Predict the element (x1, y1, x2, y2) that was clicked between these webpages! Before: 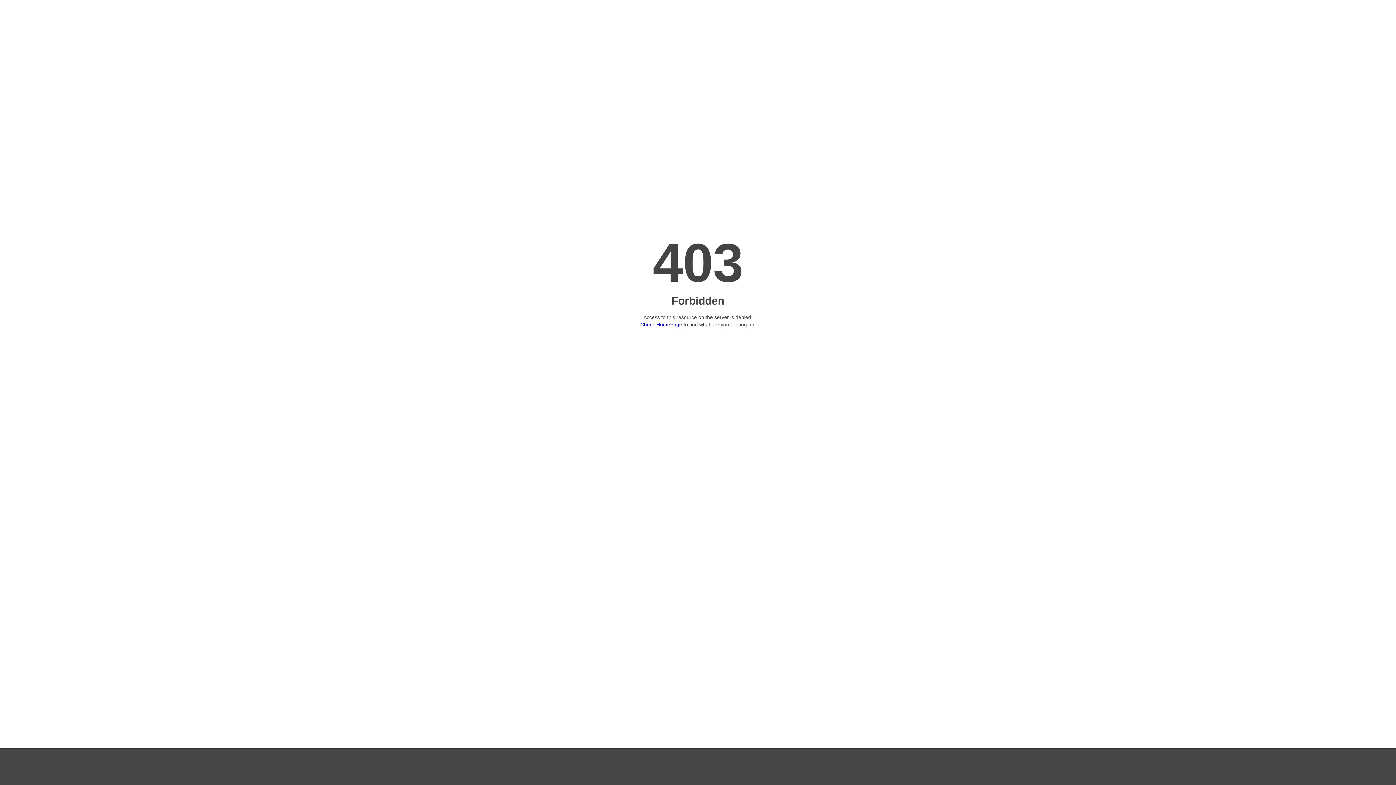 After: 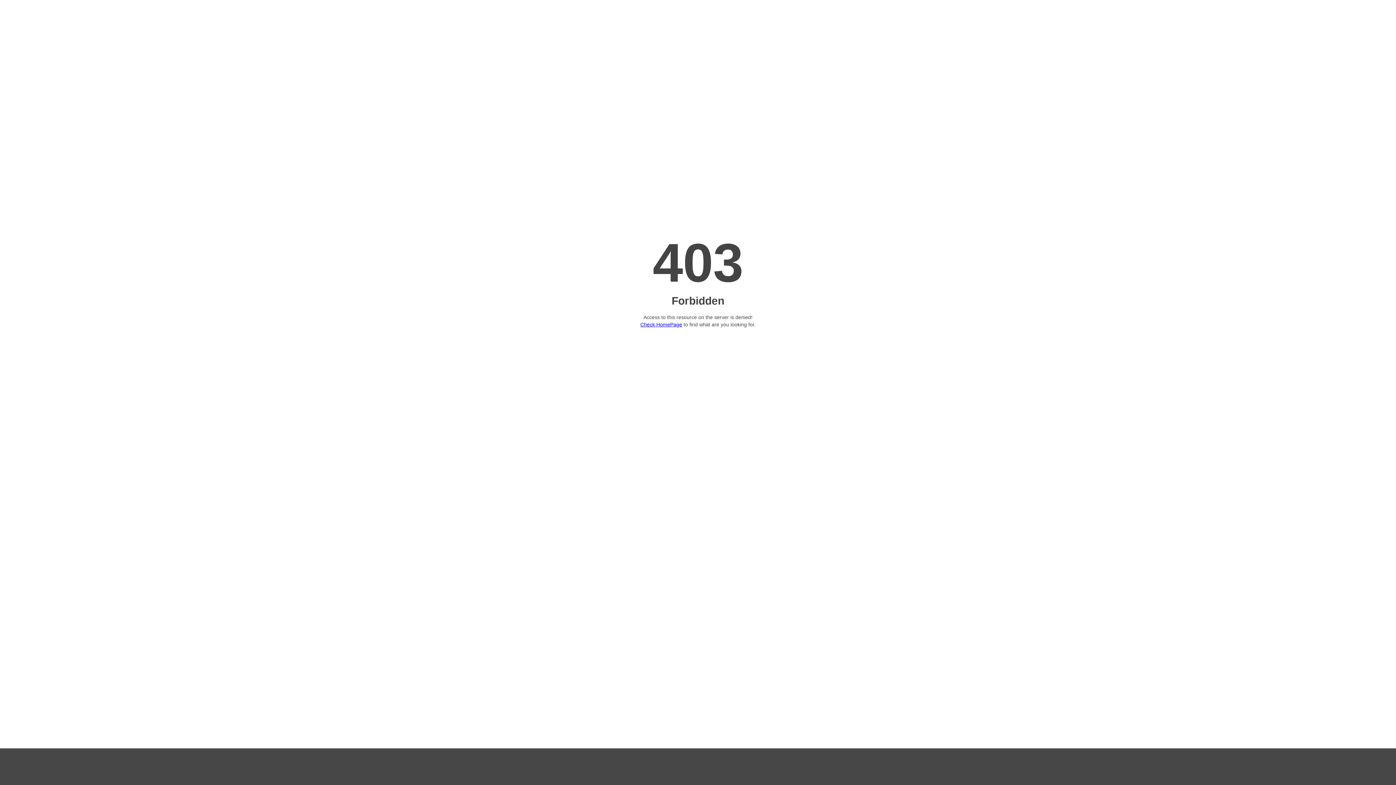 Action: label: Check HomePage bbox: (640, 321, 682, 327)